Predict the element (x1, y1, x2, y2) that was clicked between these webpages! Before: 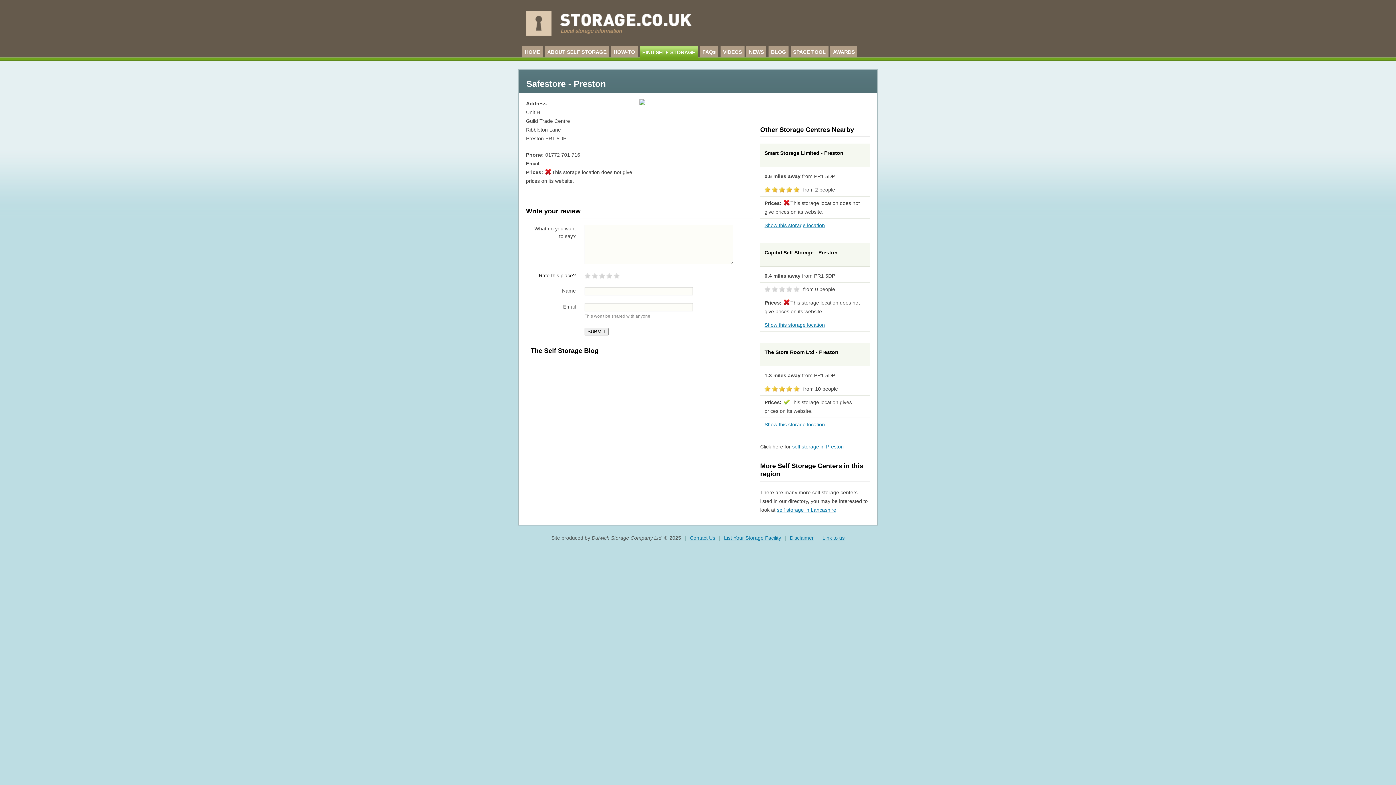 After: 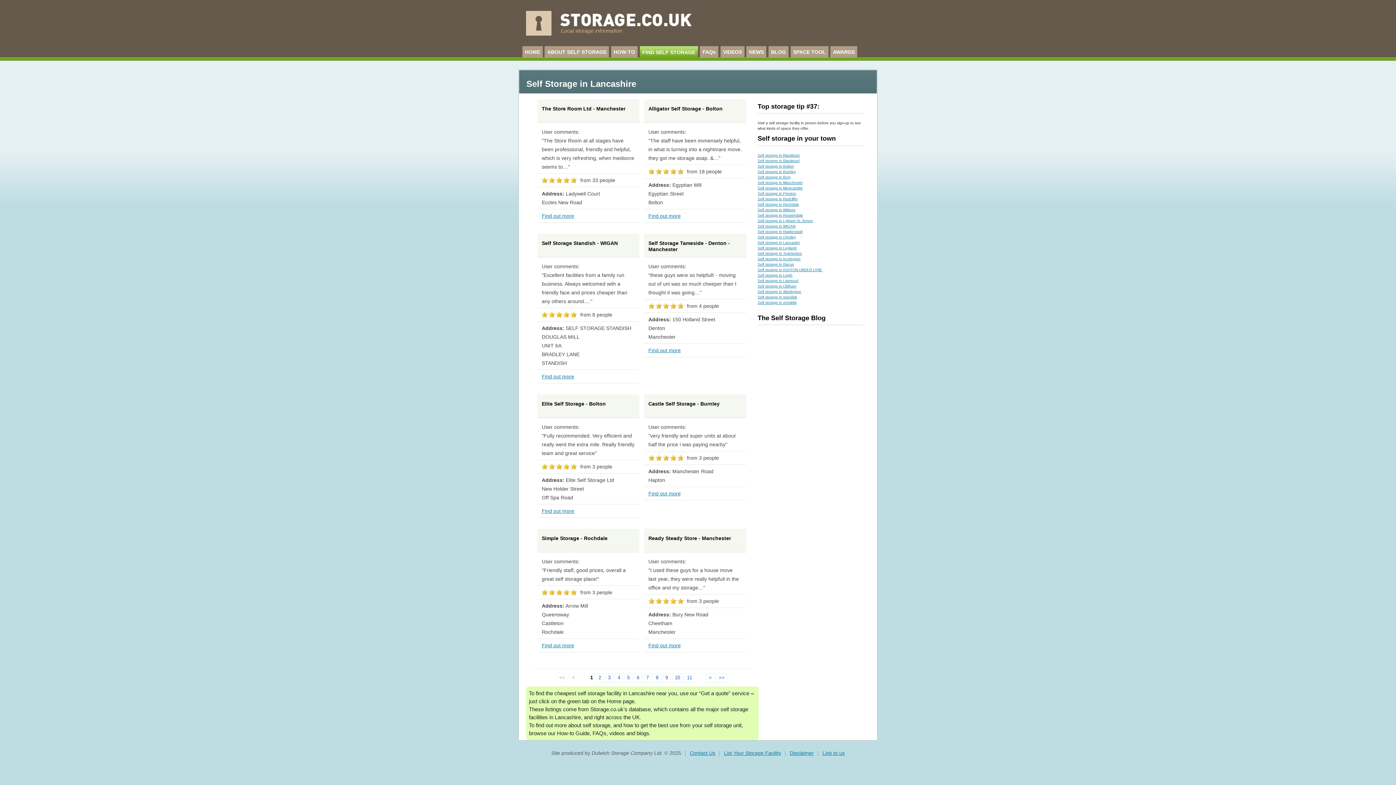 Action: label: self storage in Lancashire bbox: (777, 507, 836, 512)